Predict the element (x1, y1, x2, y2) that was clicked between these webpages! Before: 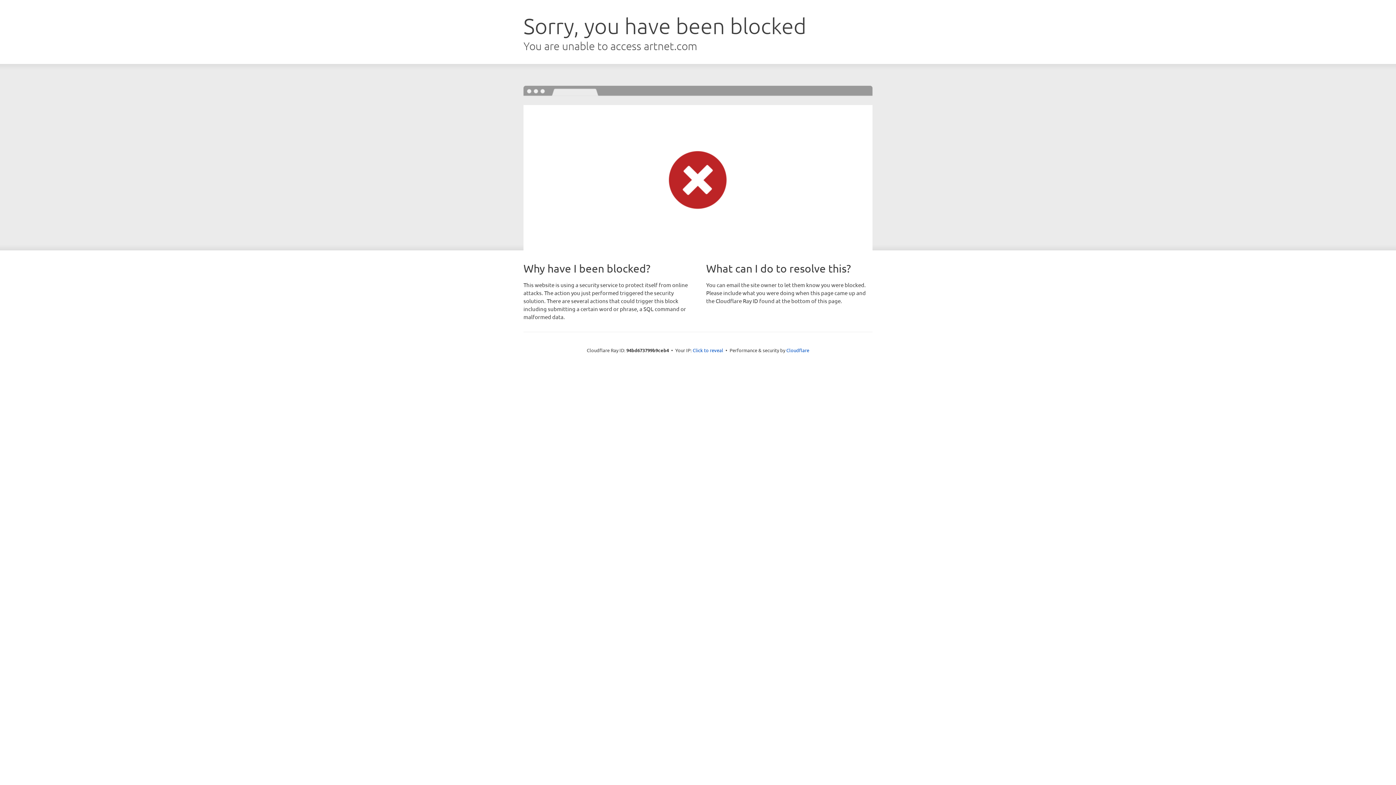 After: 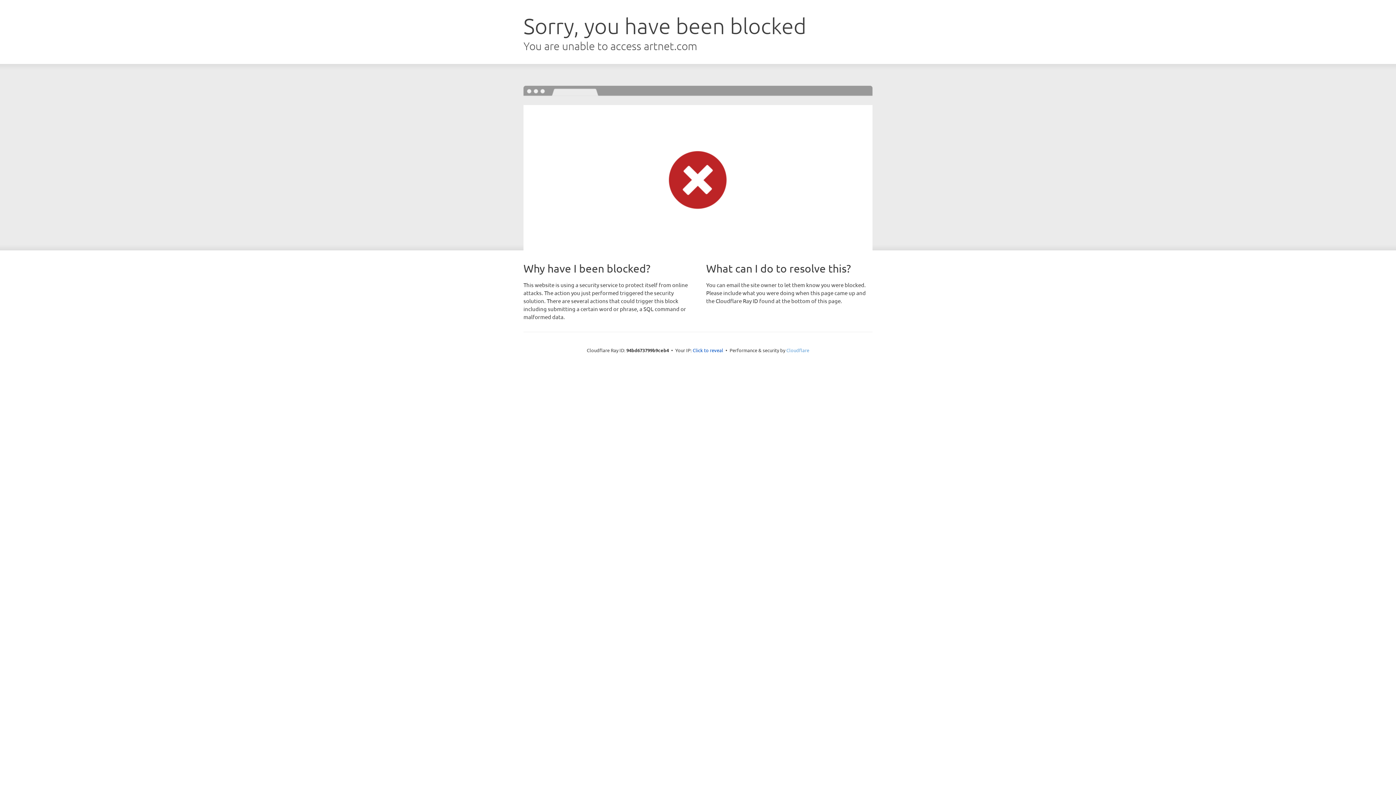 Action: label: Cloudflare bbox: (786, 347, 809, 353)